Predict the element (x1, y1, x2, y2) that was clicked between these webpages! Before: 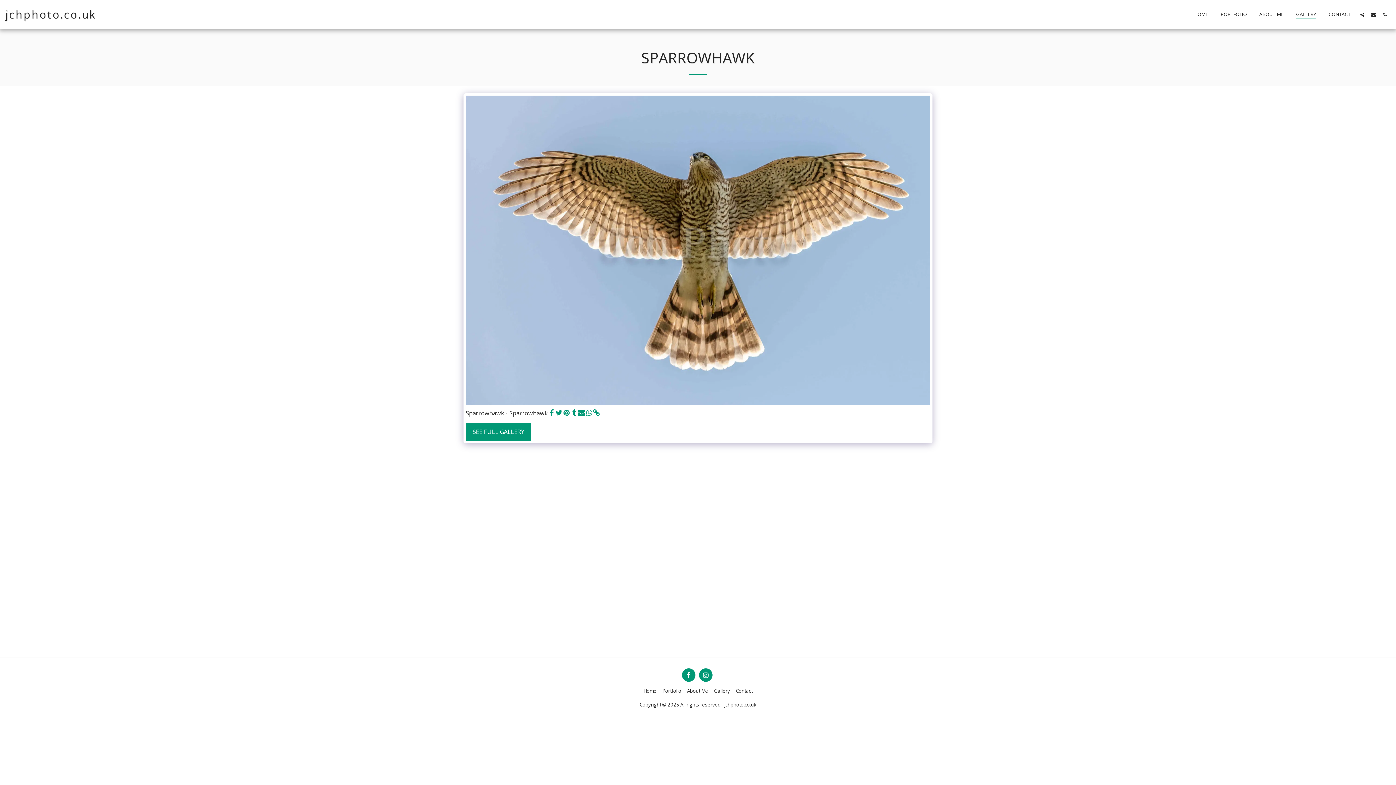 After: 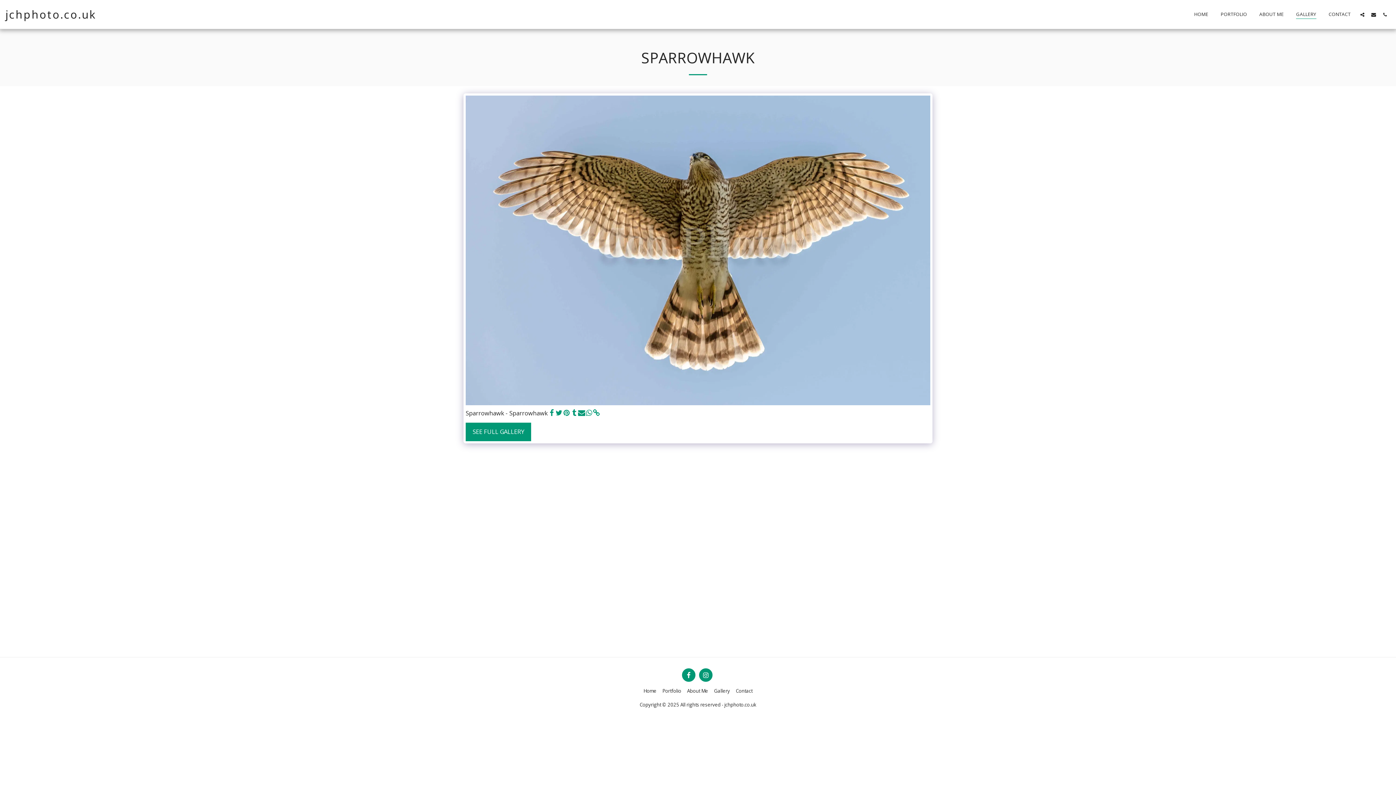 Action: label:   bbox: (563, 409, 570, 417)